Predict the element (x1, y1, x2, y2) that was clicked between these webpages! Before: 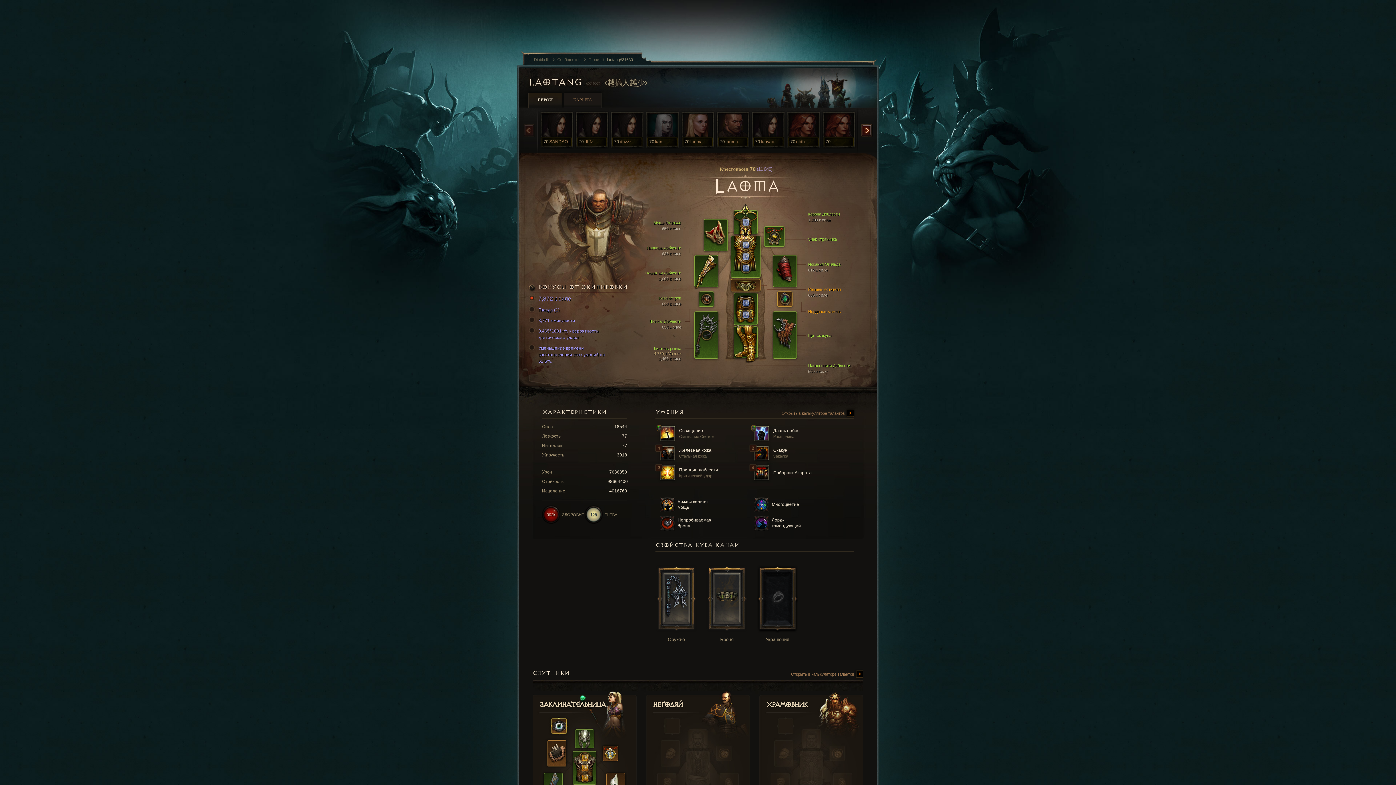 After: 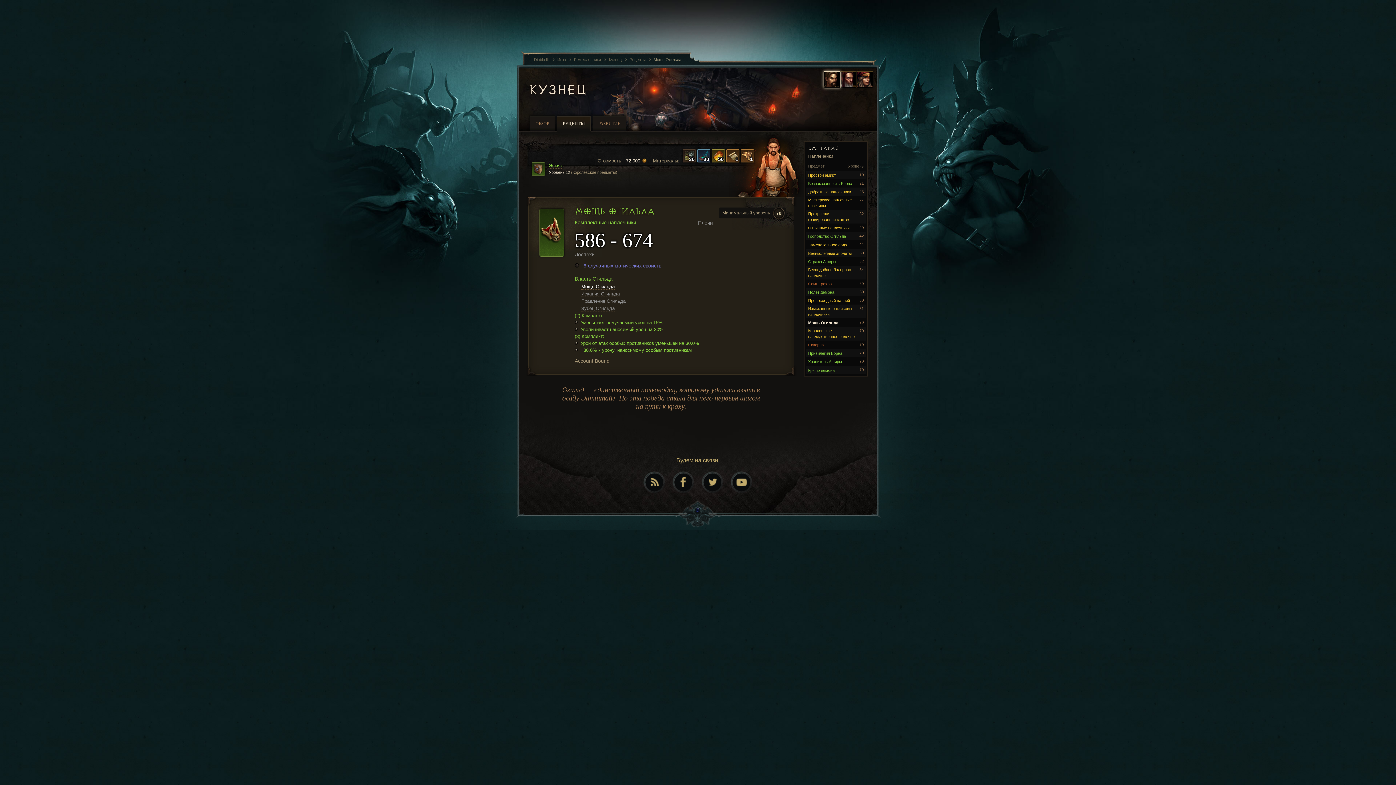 Action: bbox: (704, 219, 727, 250)